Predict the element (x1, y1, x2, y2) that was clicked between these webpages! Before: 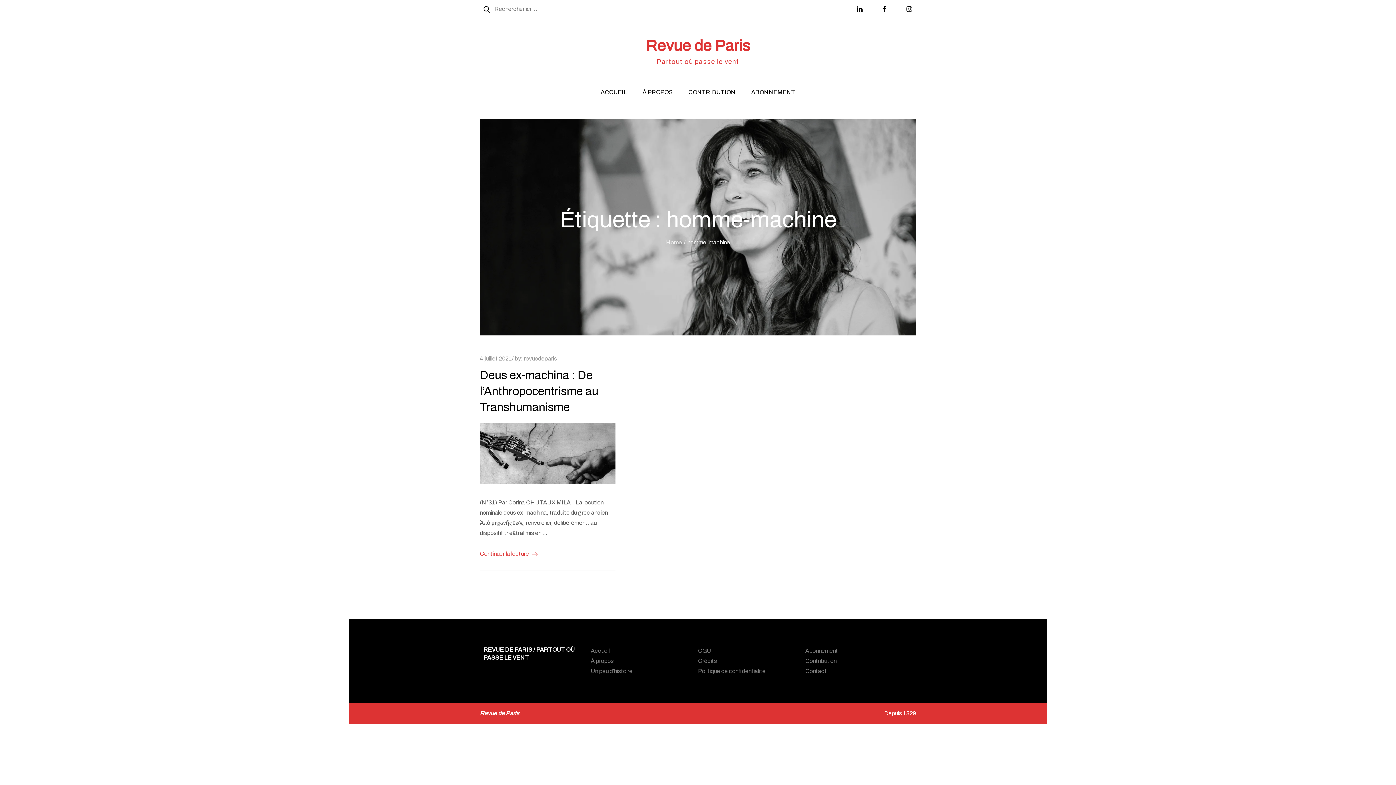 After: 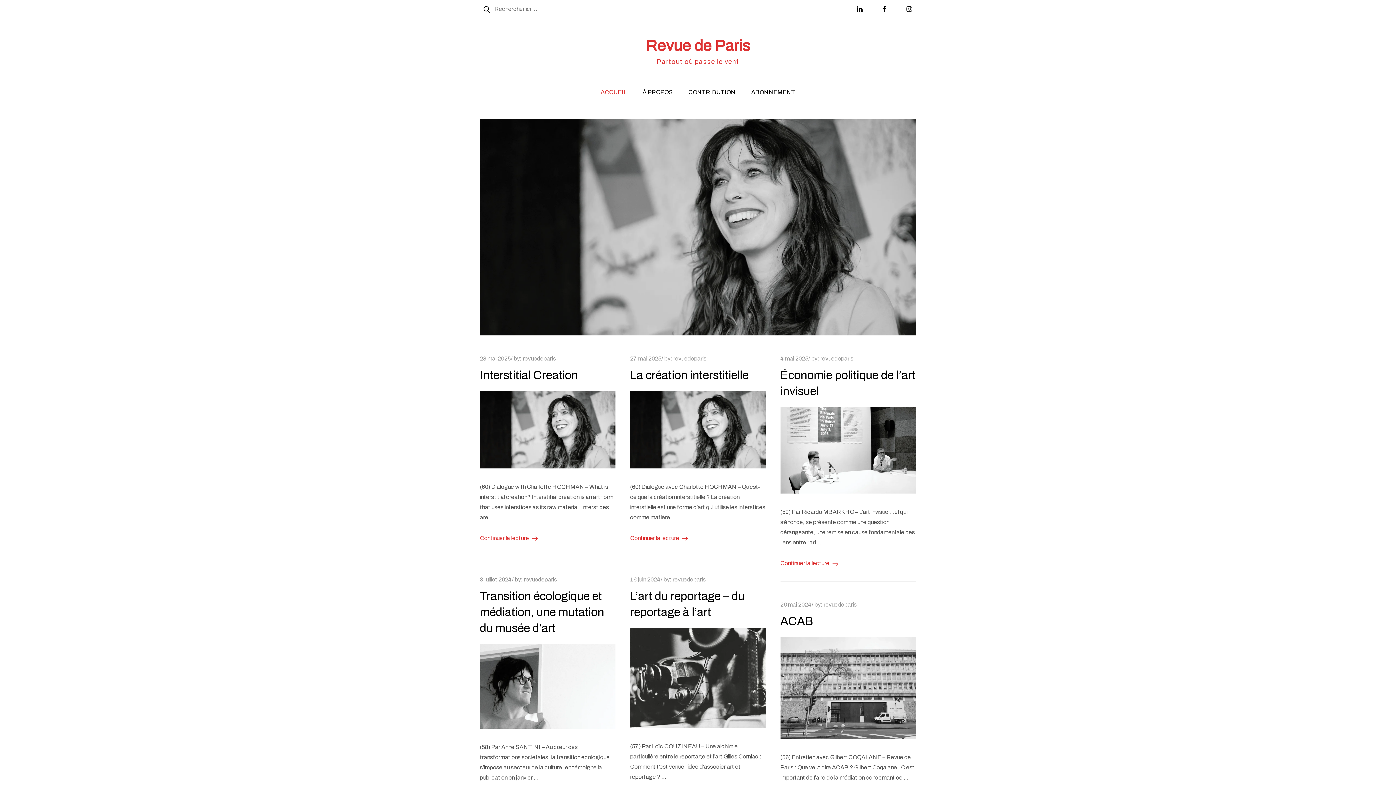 Action: bbox: (590, 648, 609, 654) label: Accueil